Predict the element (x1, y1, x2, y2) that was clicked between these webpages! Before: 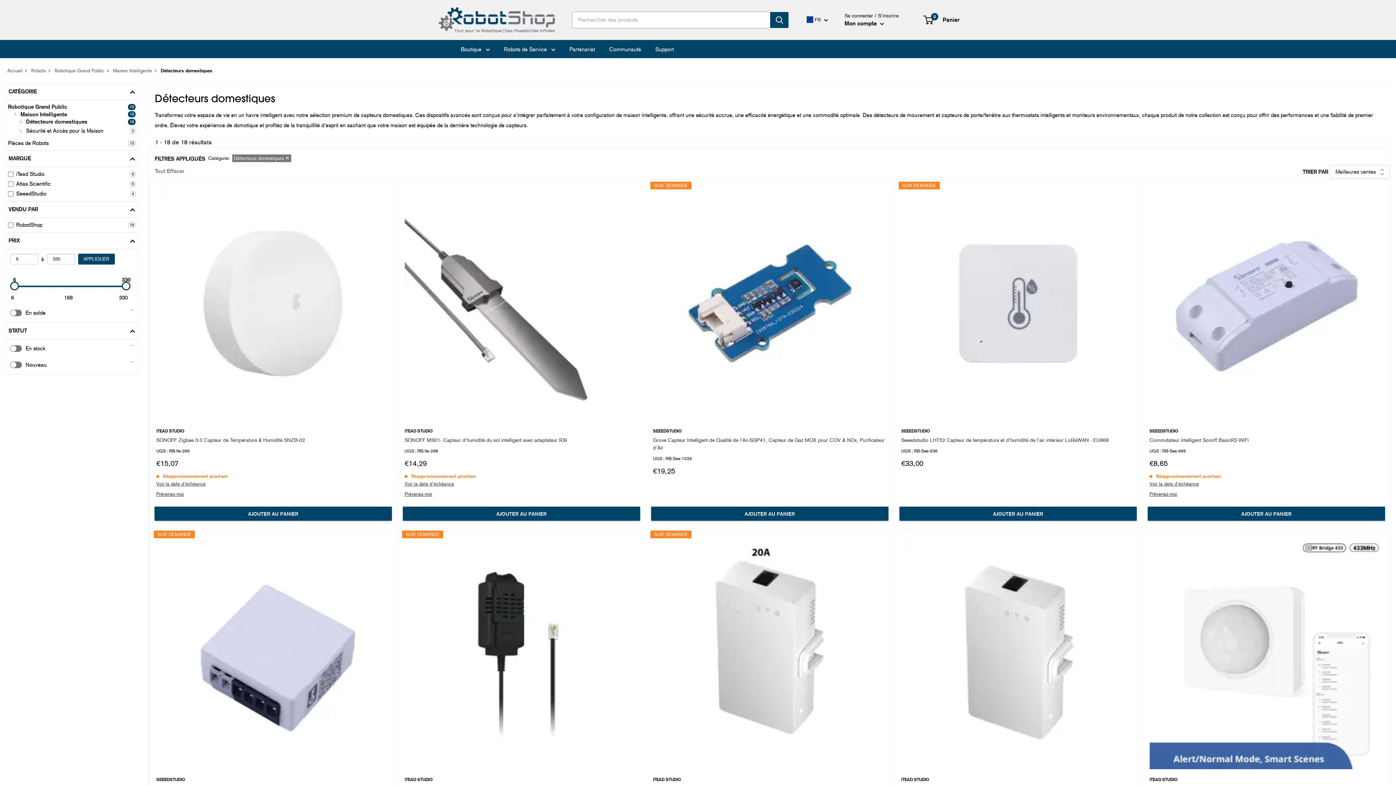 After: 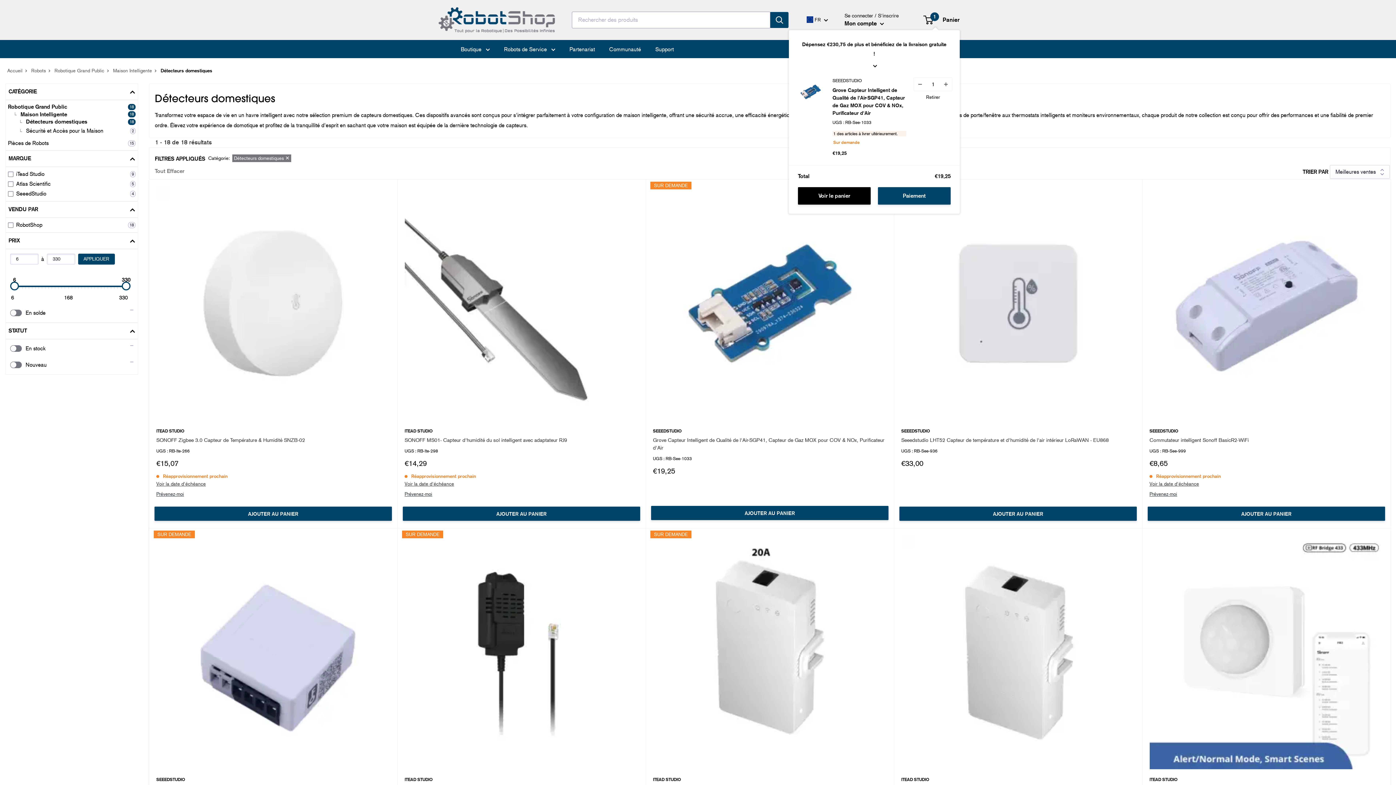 Action: bbox: (651, 506, 888, 521) label: AJOUTER AU PANIER